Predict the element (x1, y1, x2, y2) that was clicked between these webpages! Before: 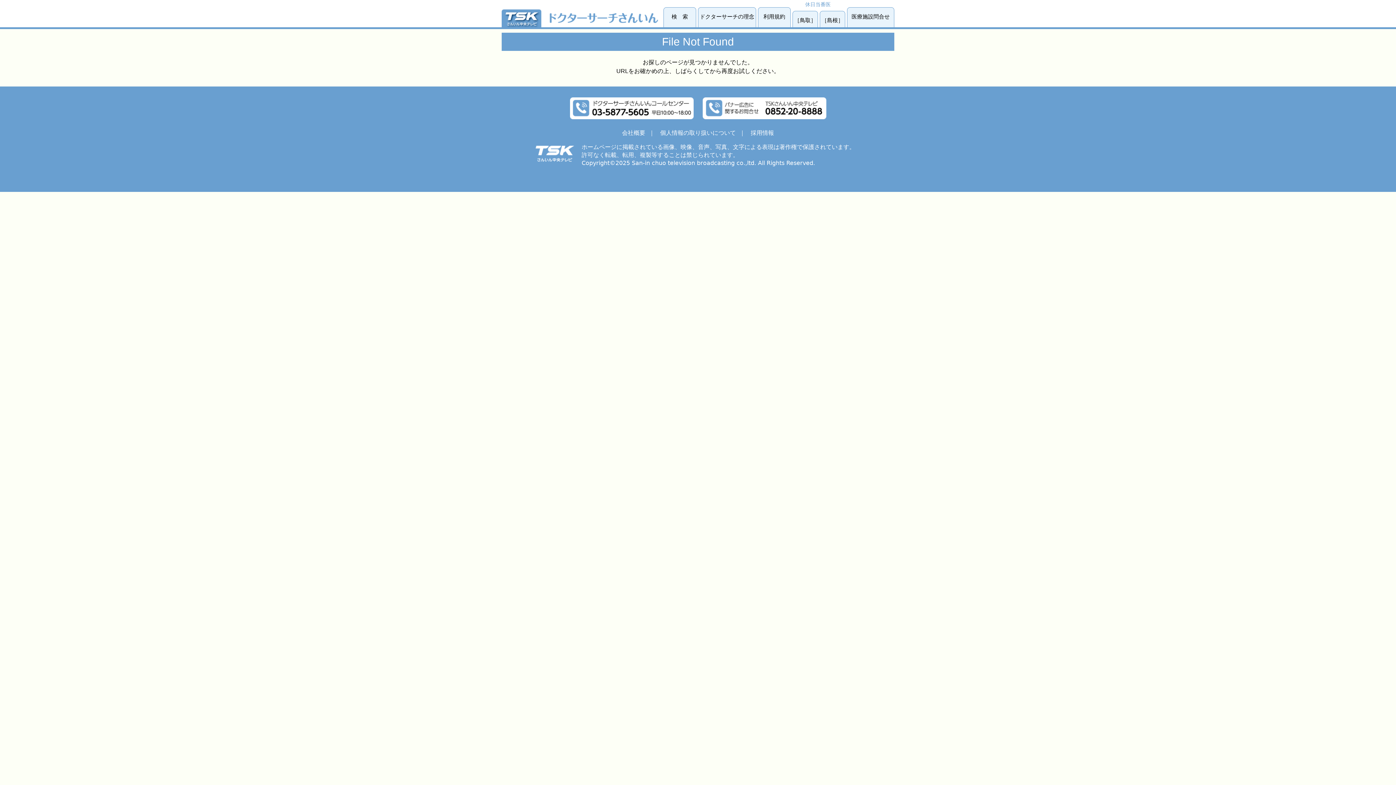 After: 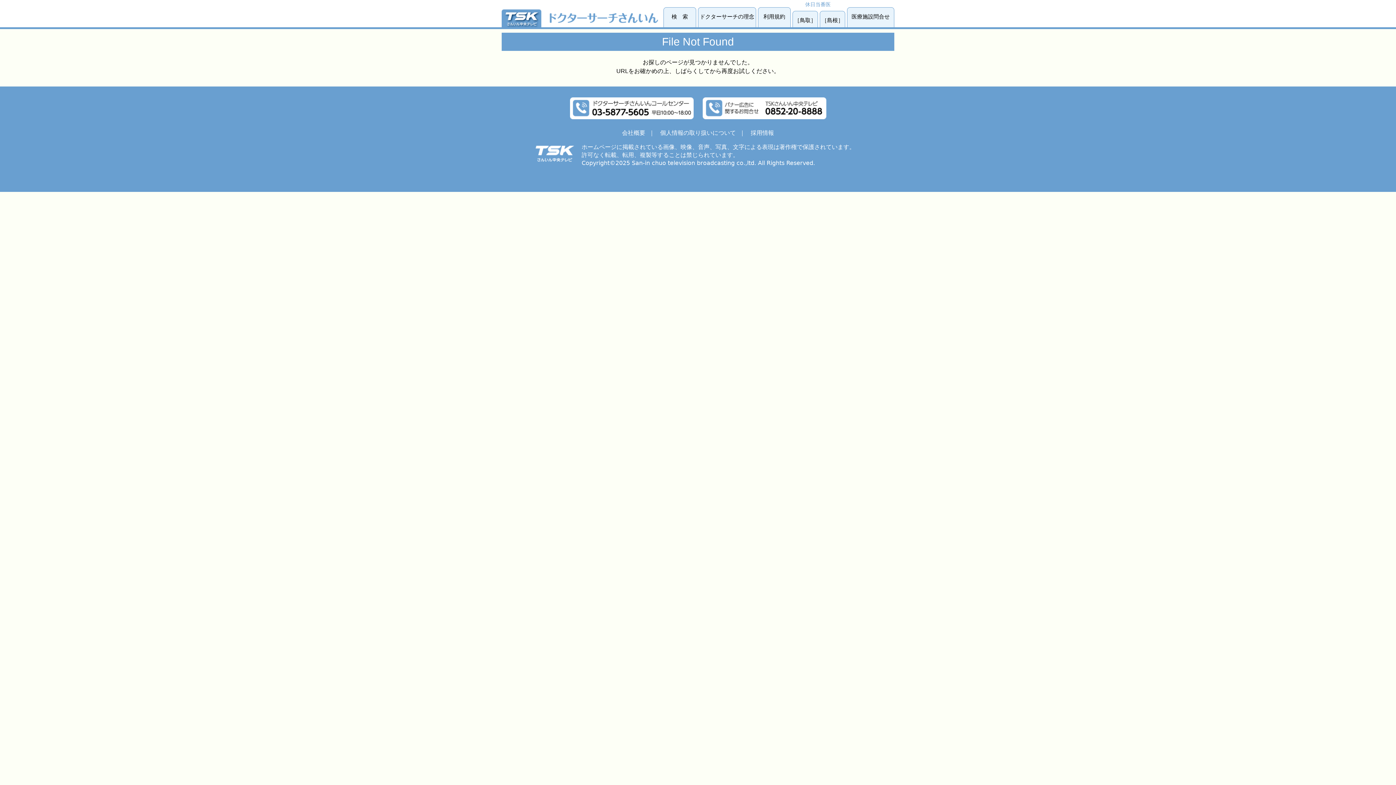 Action: bbox: (750, 129, 774, 136) label: 採用情報